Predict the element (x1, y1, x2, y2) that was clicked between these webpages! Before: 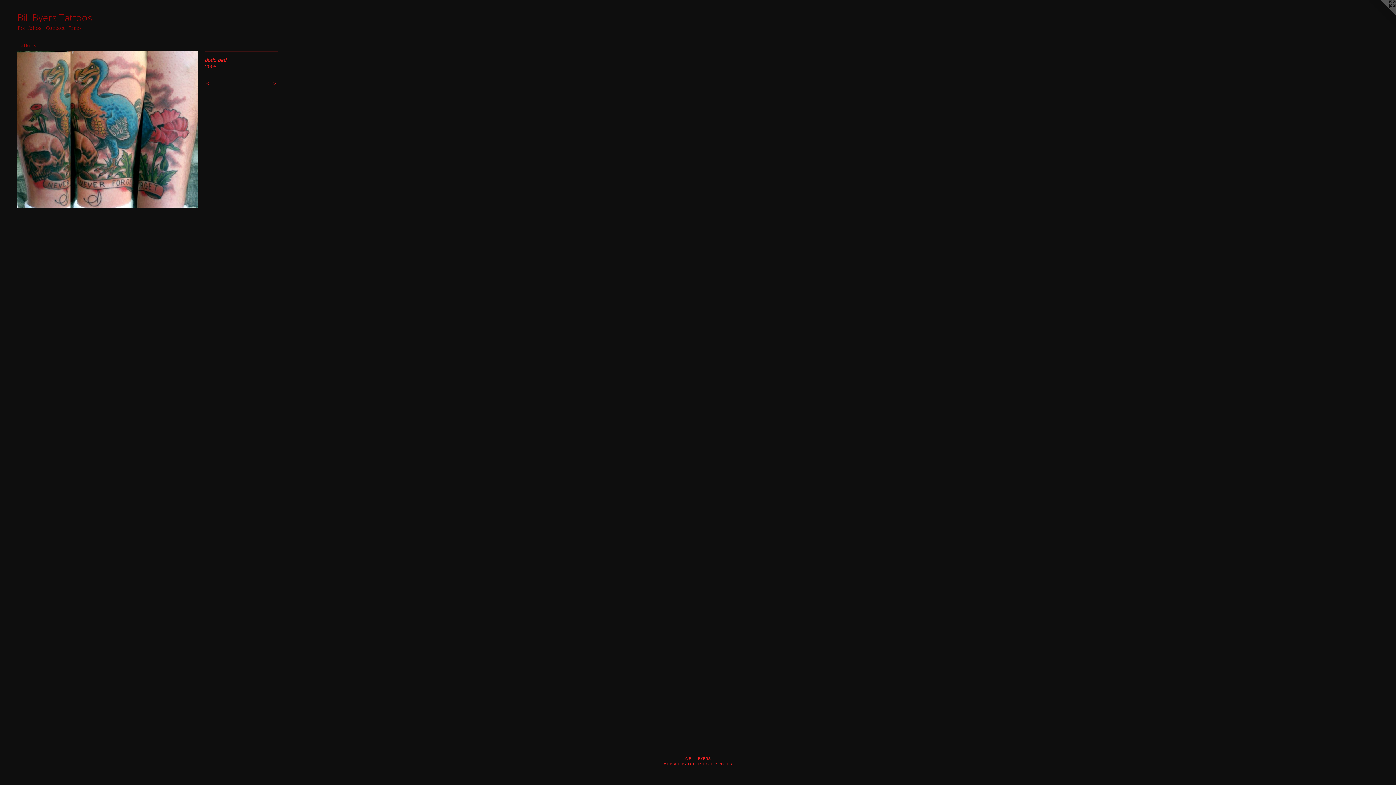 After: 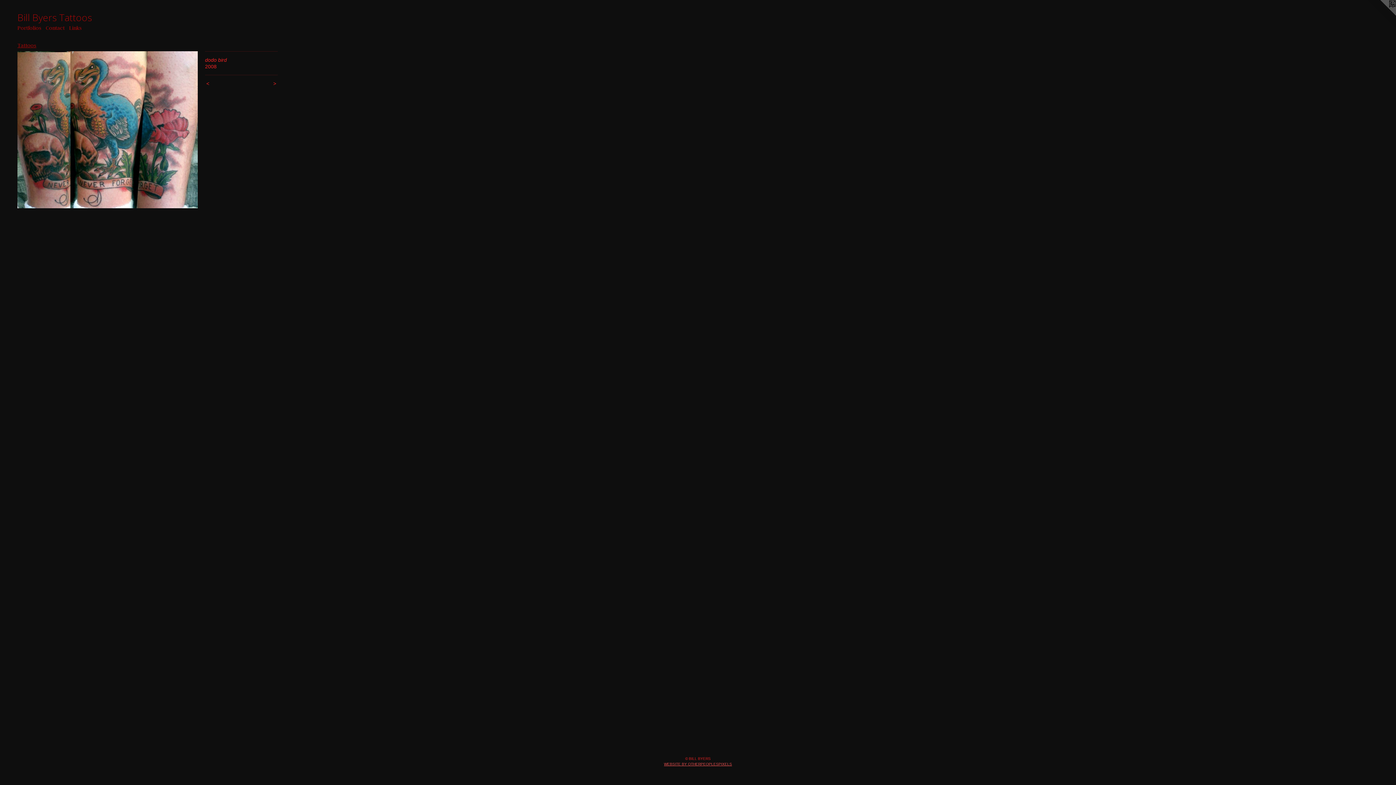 Action: bbox: (664, 762, 732, 766) label: WEBSITE BY OTHERPEOPLESPIXELS